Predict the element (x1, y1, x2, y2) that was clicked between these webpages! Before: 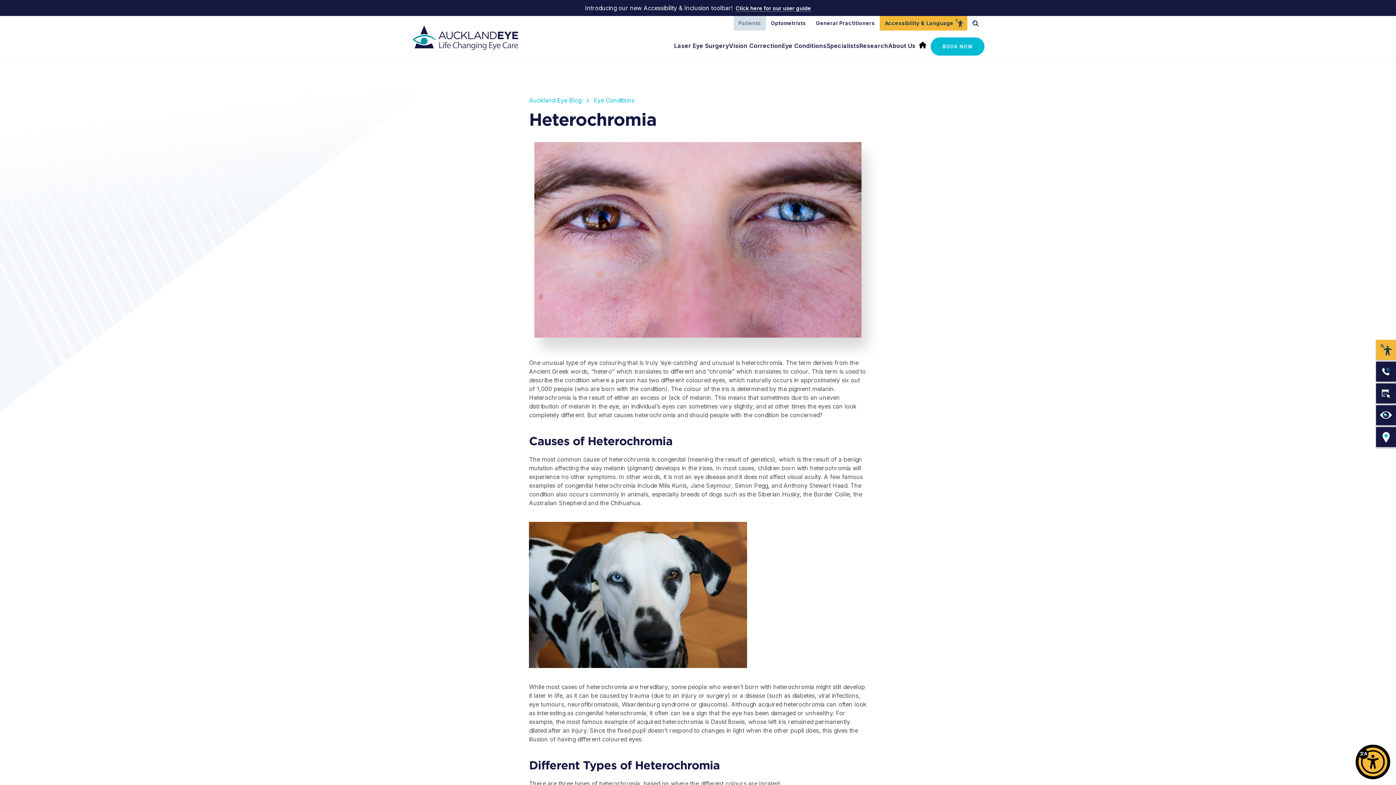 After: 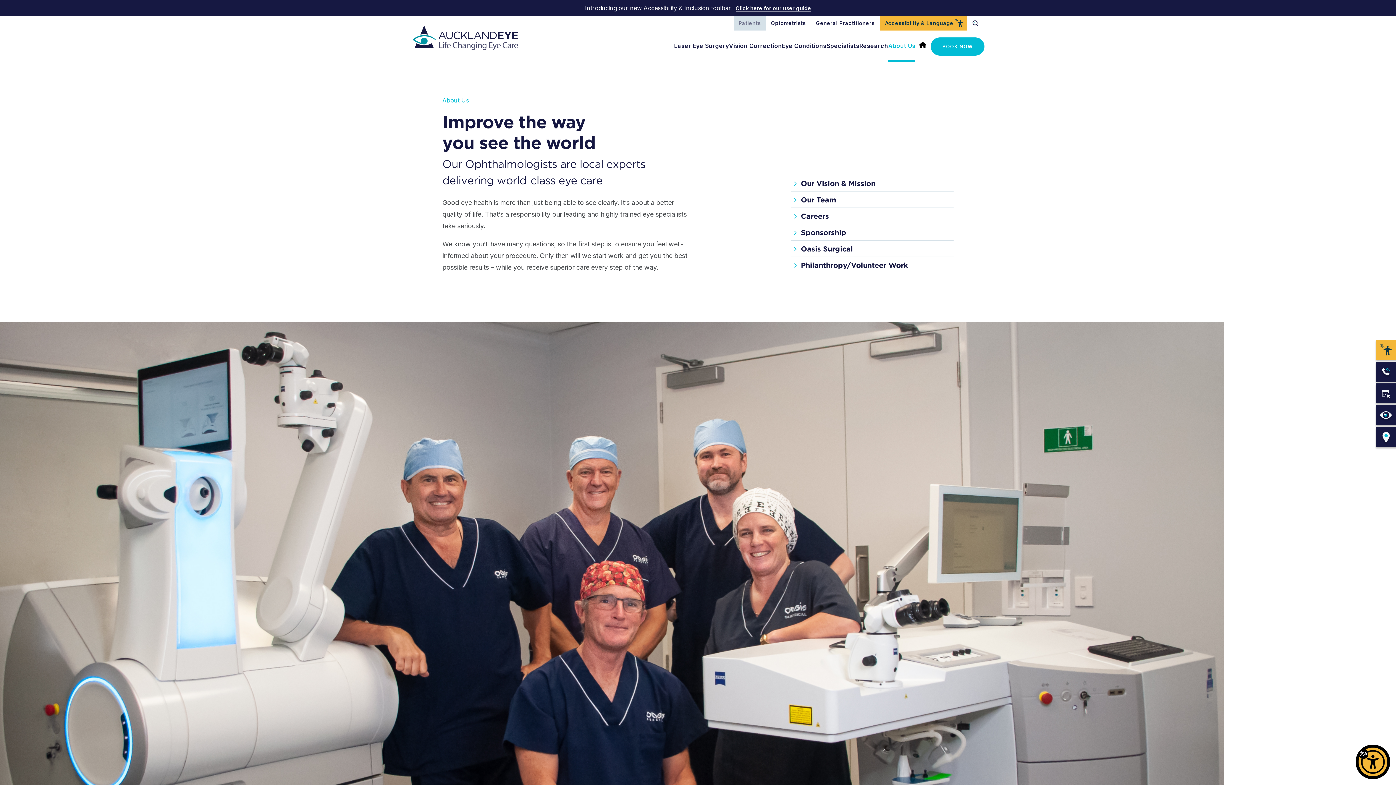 Action: label: About Us bbox: (888, 31, 915, 61)